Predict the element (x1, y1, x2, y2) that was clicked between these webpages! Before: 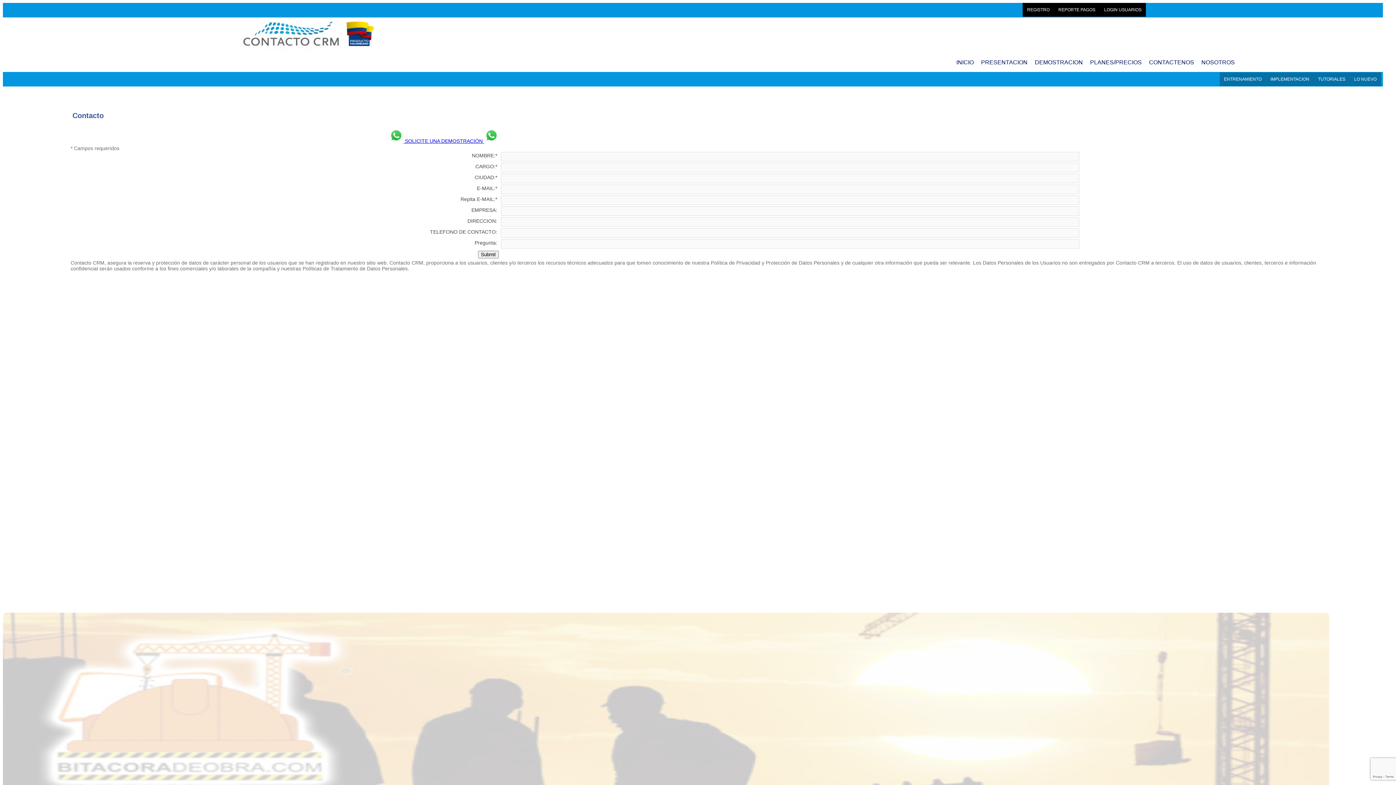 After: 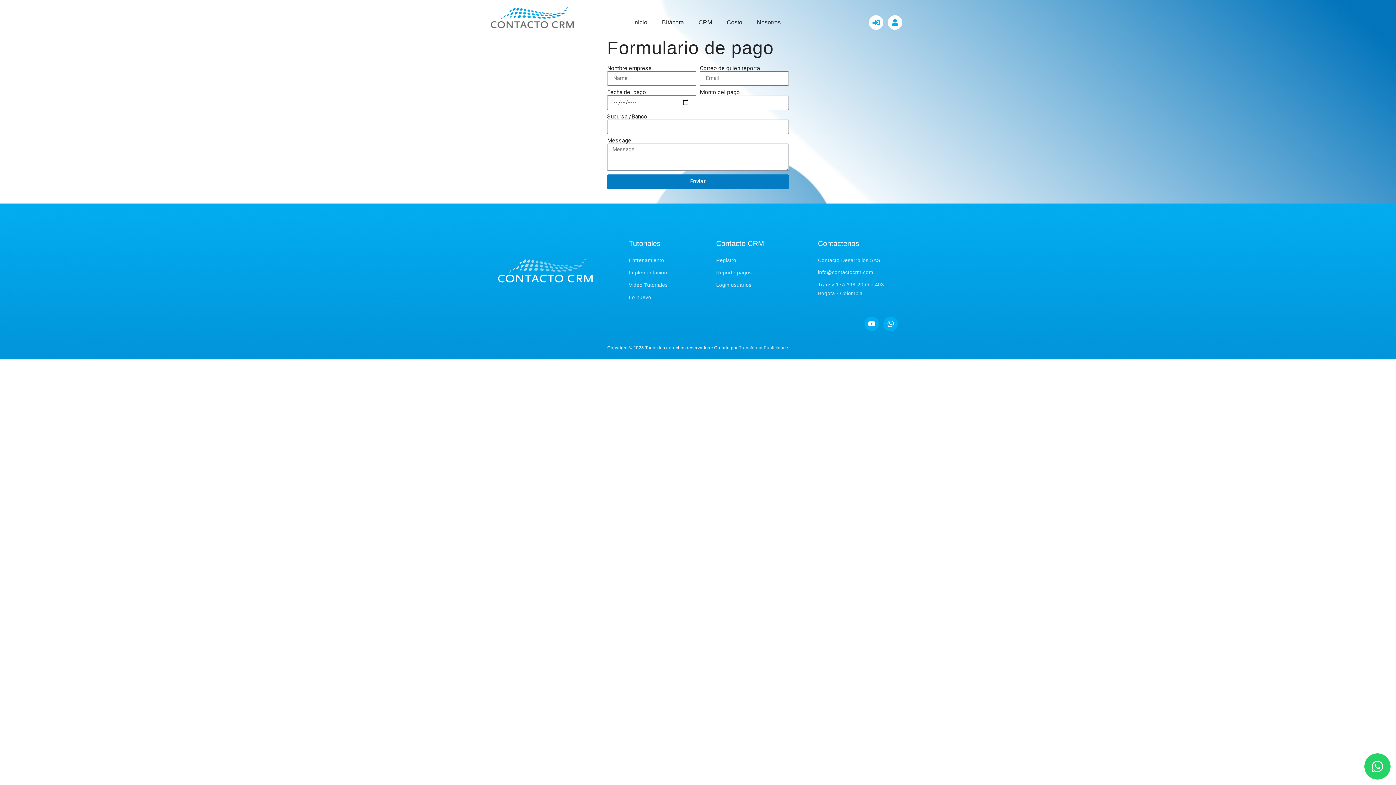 Action: label: REPORTE PAGOS bbox: (1058, 7, 1095, 12)